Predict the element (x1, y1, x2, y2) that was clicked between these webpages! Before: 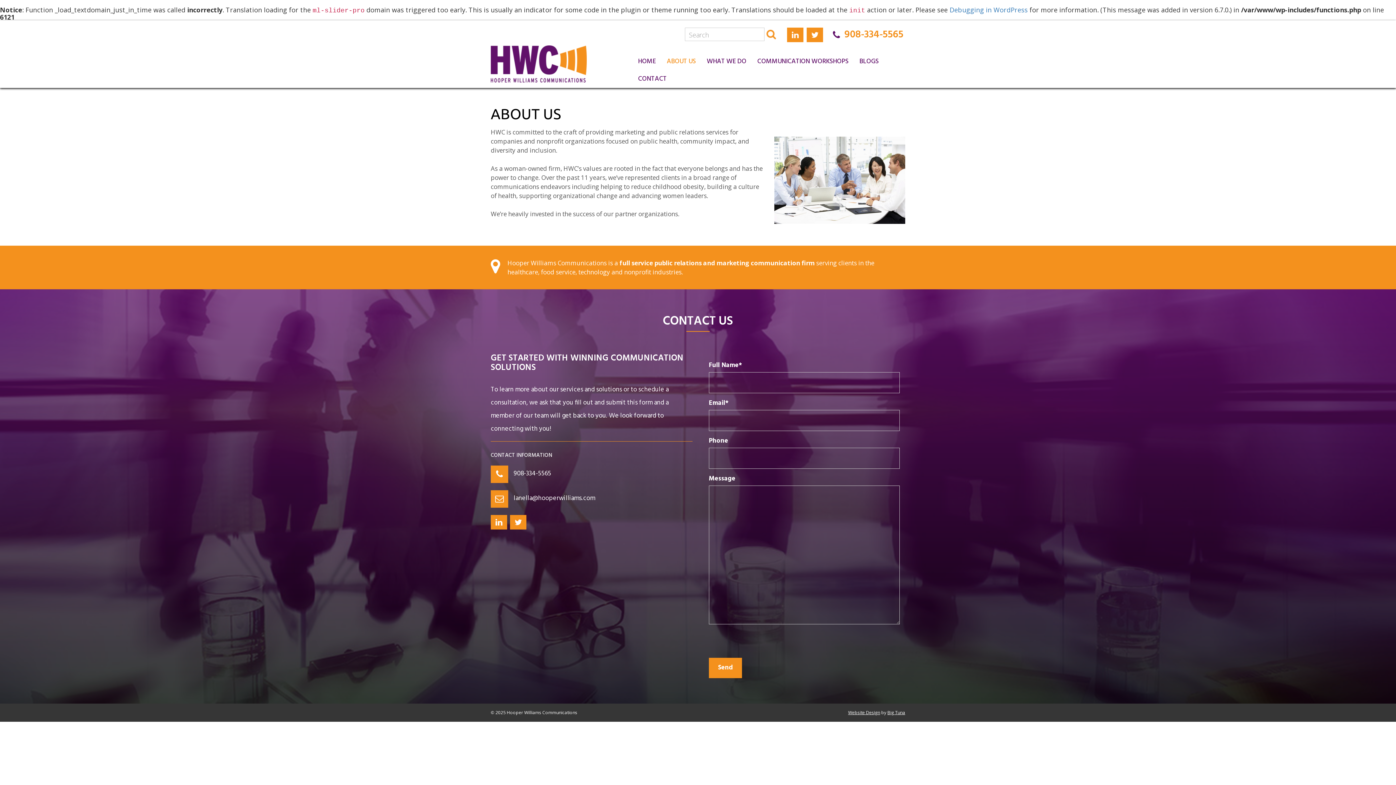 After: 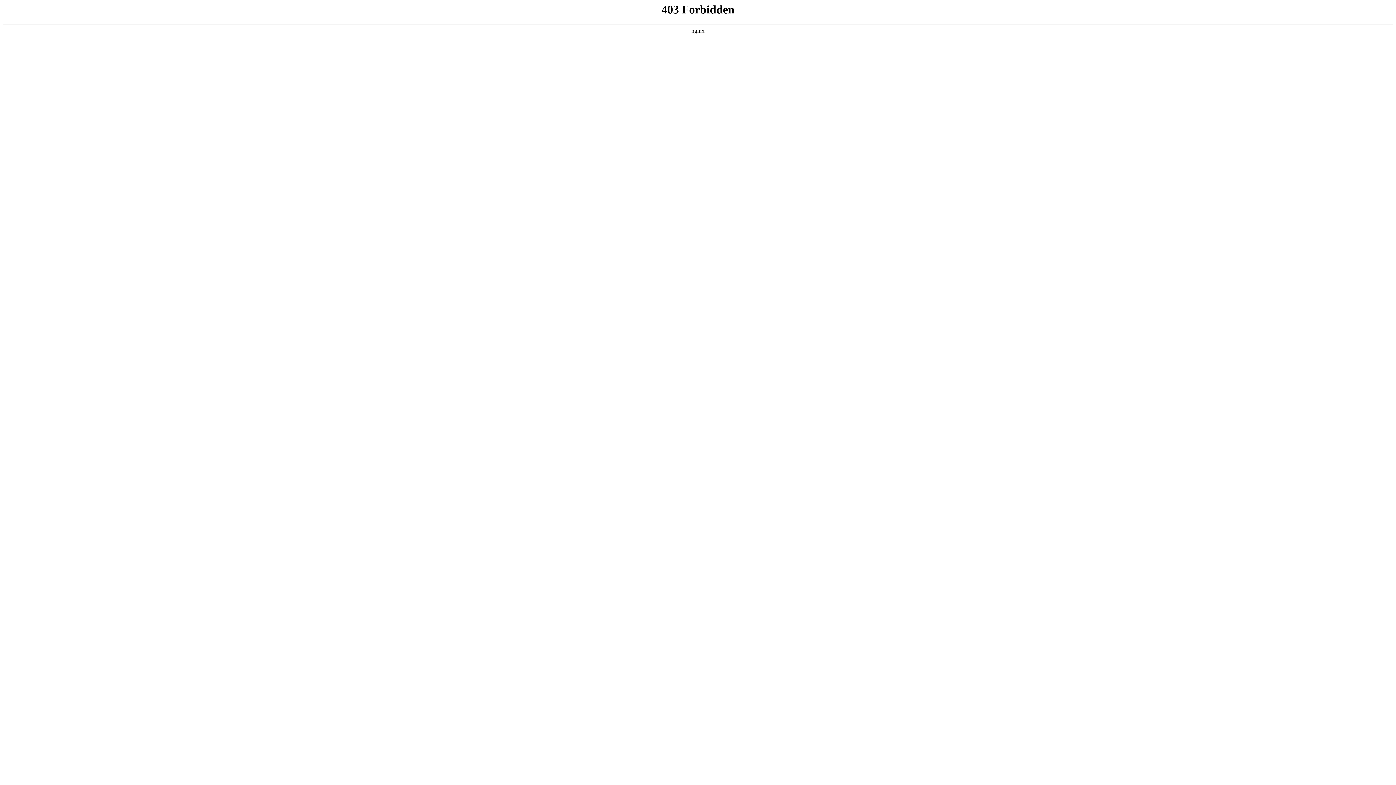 Action: label: Debugging in WordPress bbox: (949, 5, 1028, 14)